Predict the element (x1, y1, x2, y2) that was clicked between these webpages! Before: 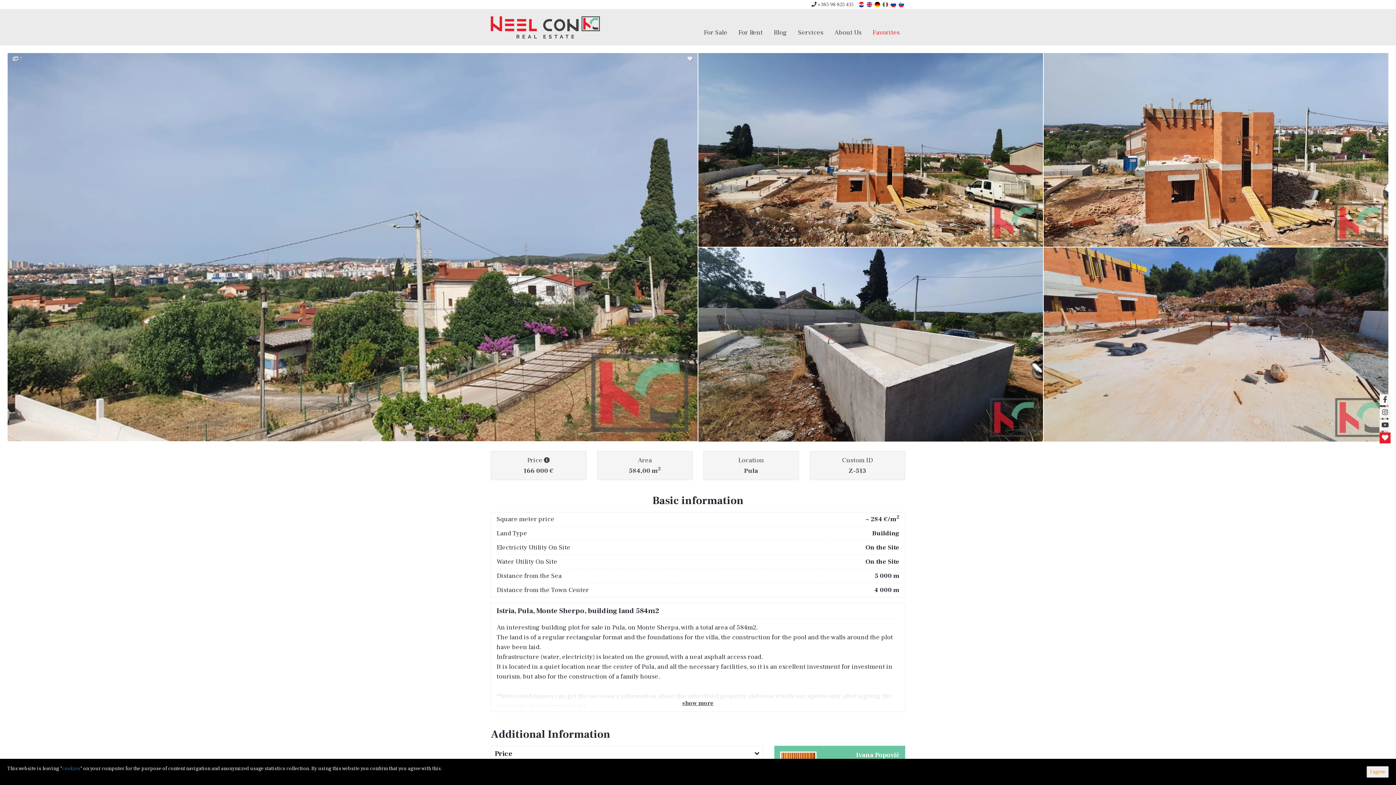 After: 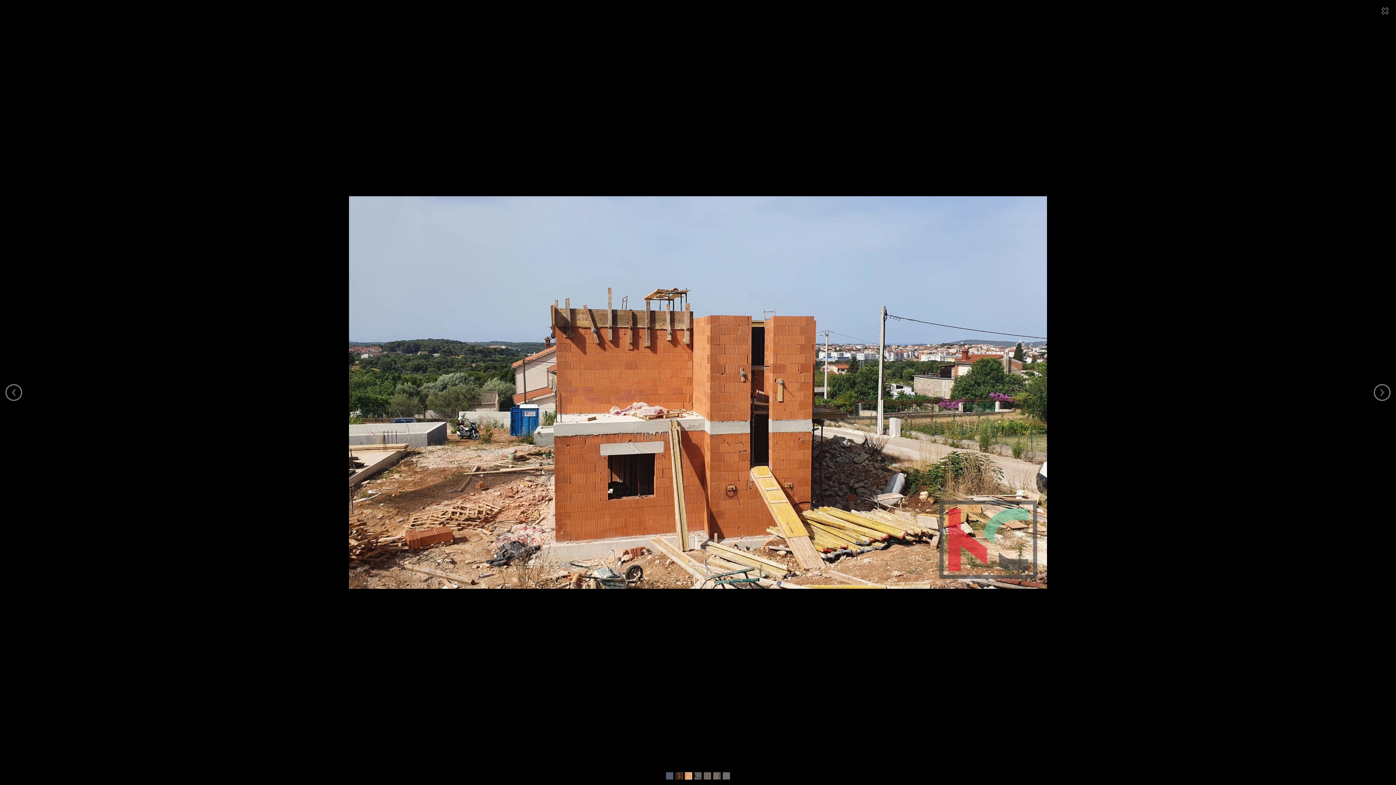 Action: bbox: (1043, 52, 1389, 247)